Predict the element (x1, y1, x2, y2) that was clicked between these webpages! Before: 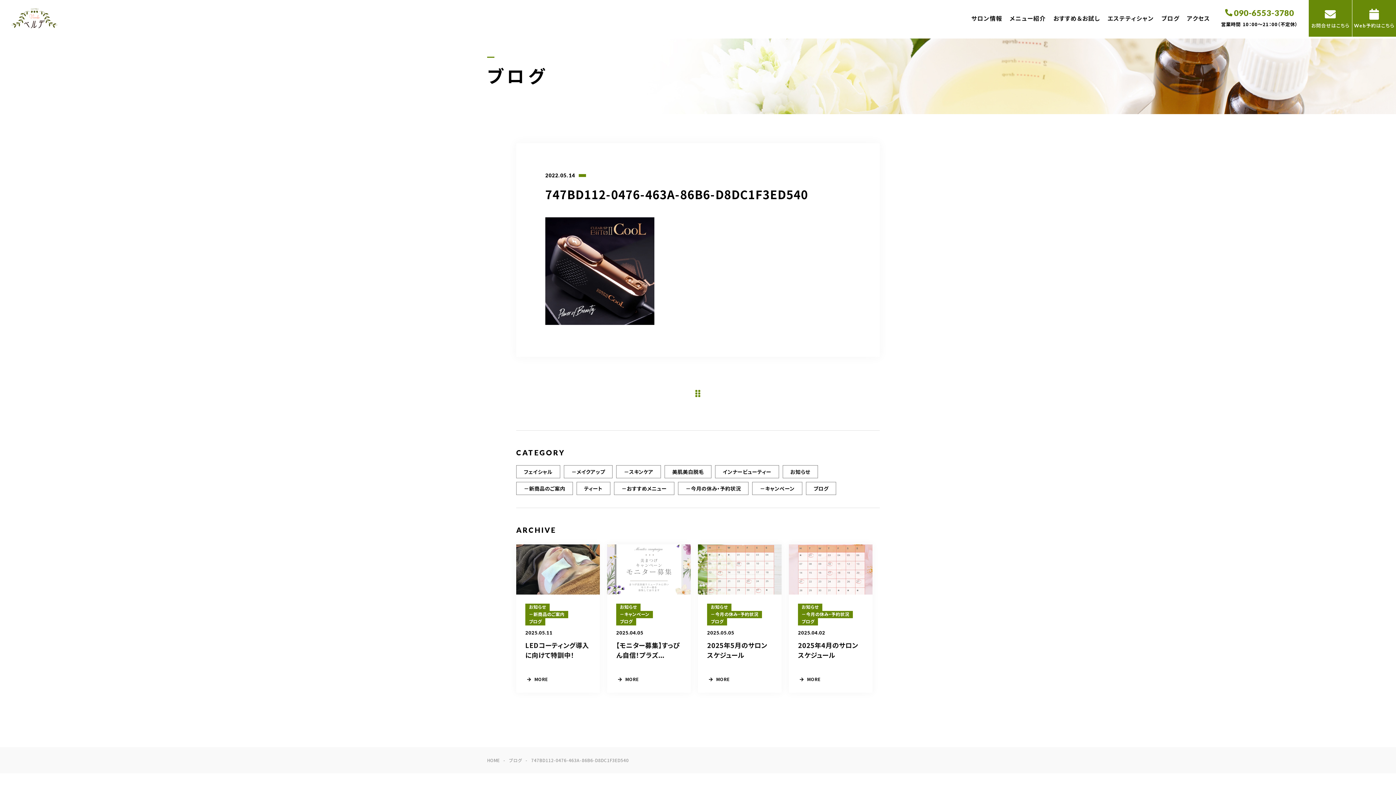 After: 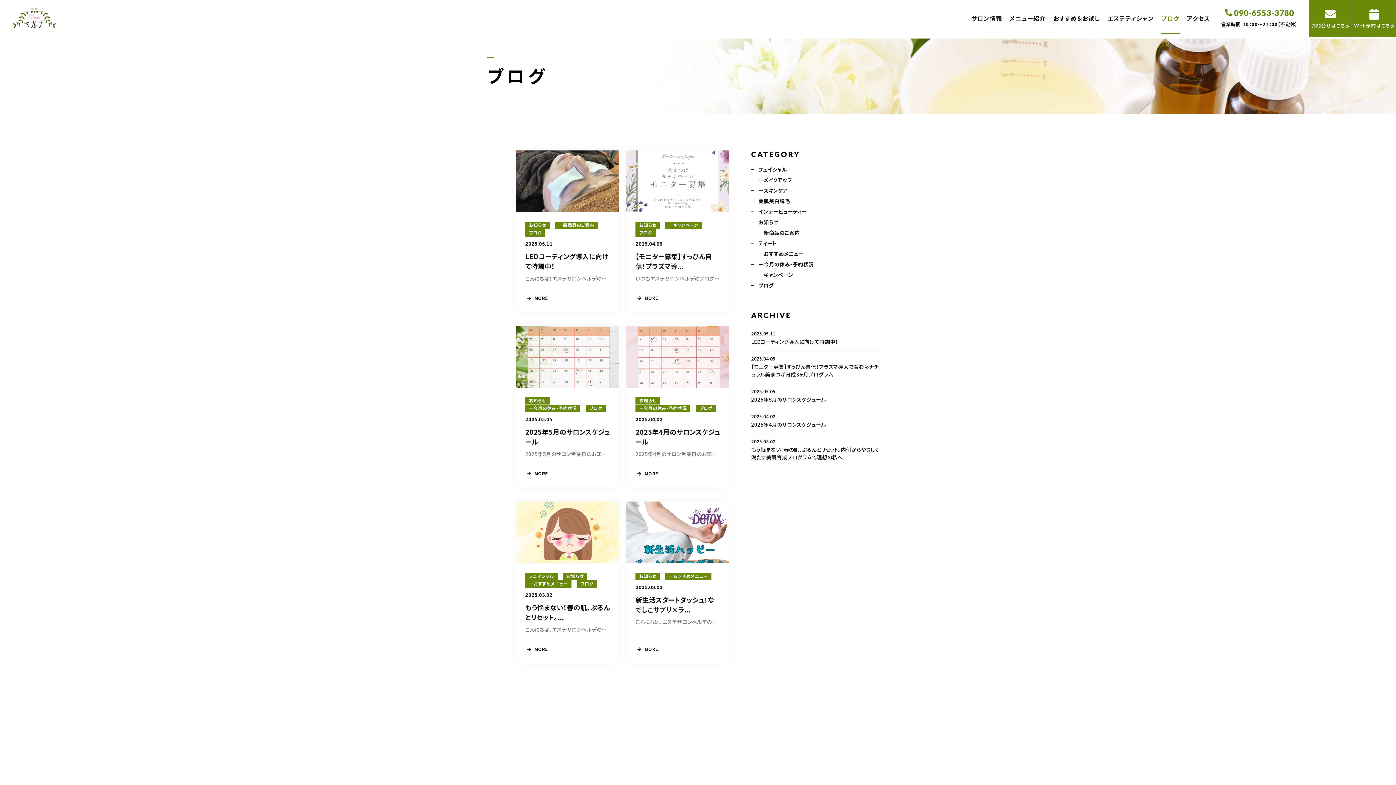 Action: bbox: (782, 465, 818, 478) label: お知らせ